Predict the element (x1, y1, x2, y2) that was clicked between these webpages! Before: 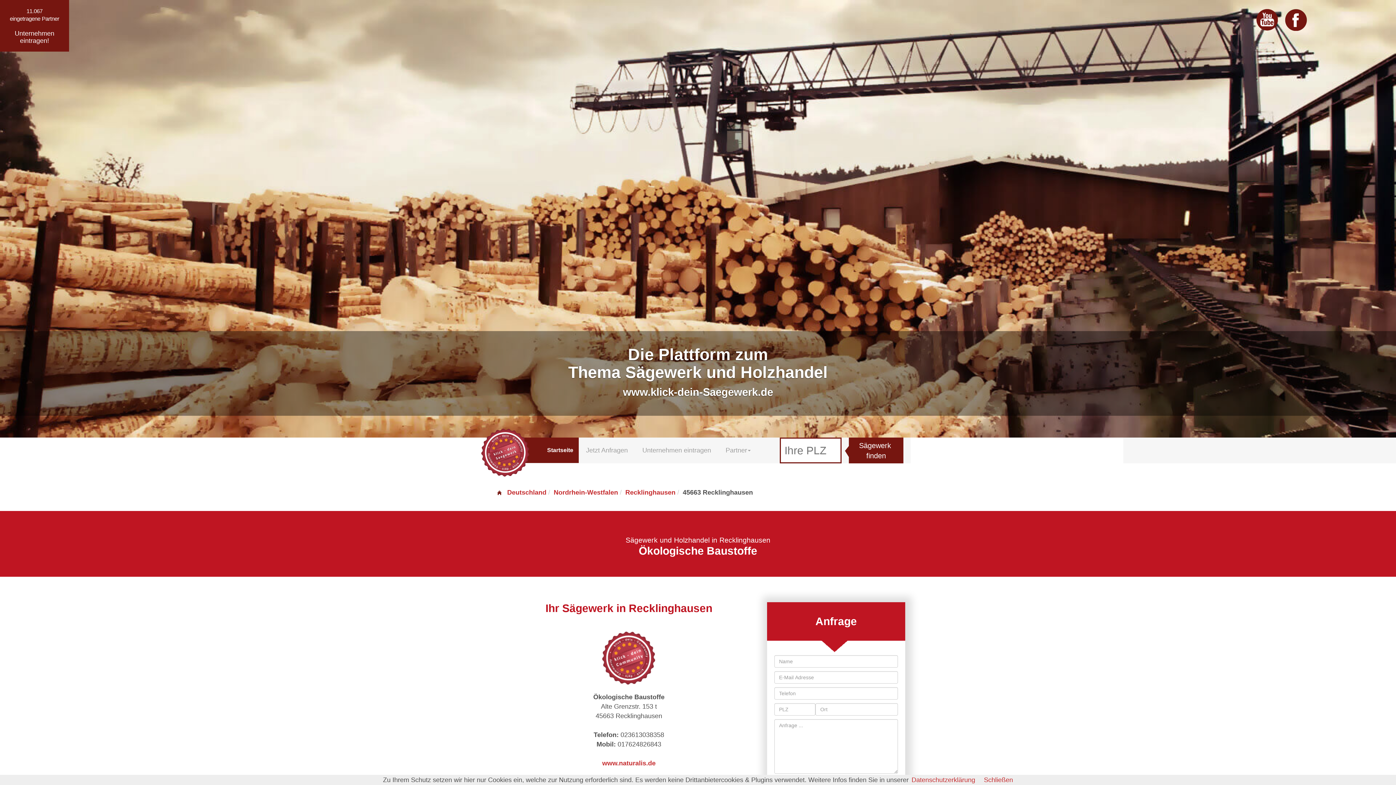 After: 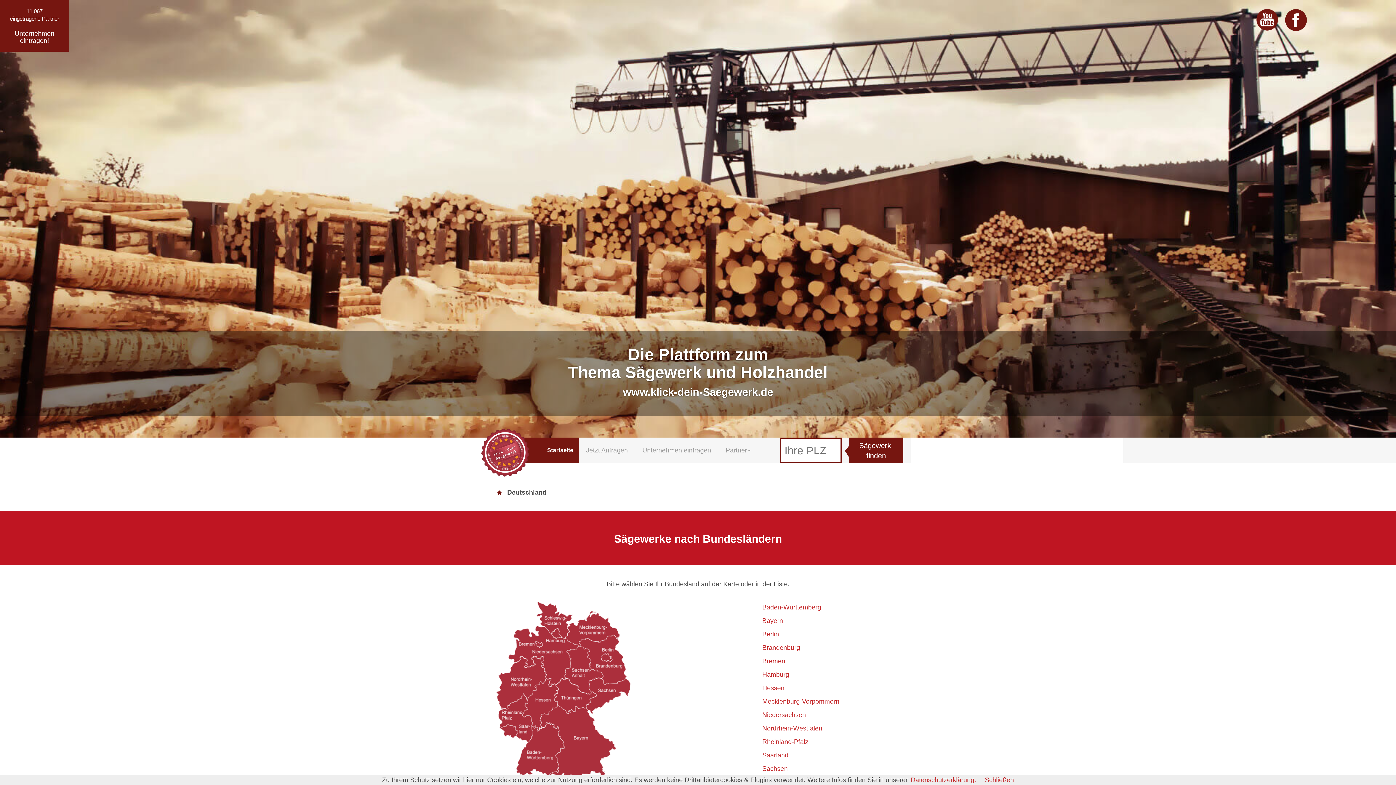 Action: label: 
Startseite
  bbox: (541, 437, 578, 463)